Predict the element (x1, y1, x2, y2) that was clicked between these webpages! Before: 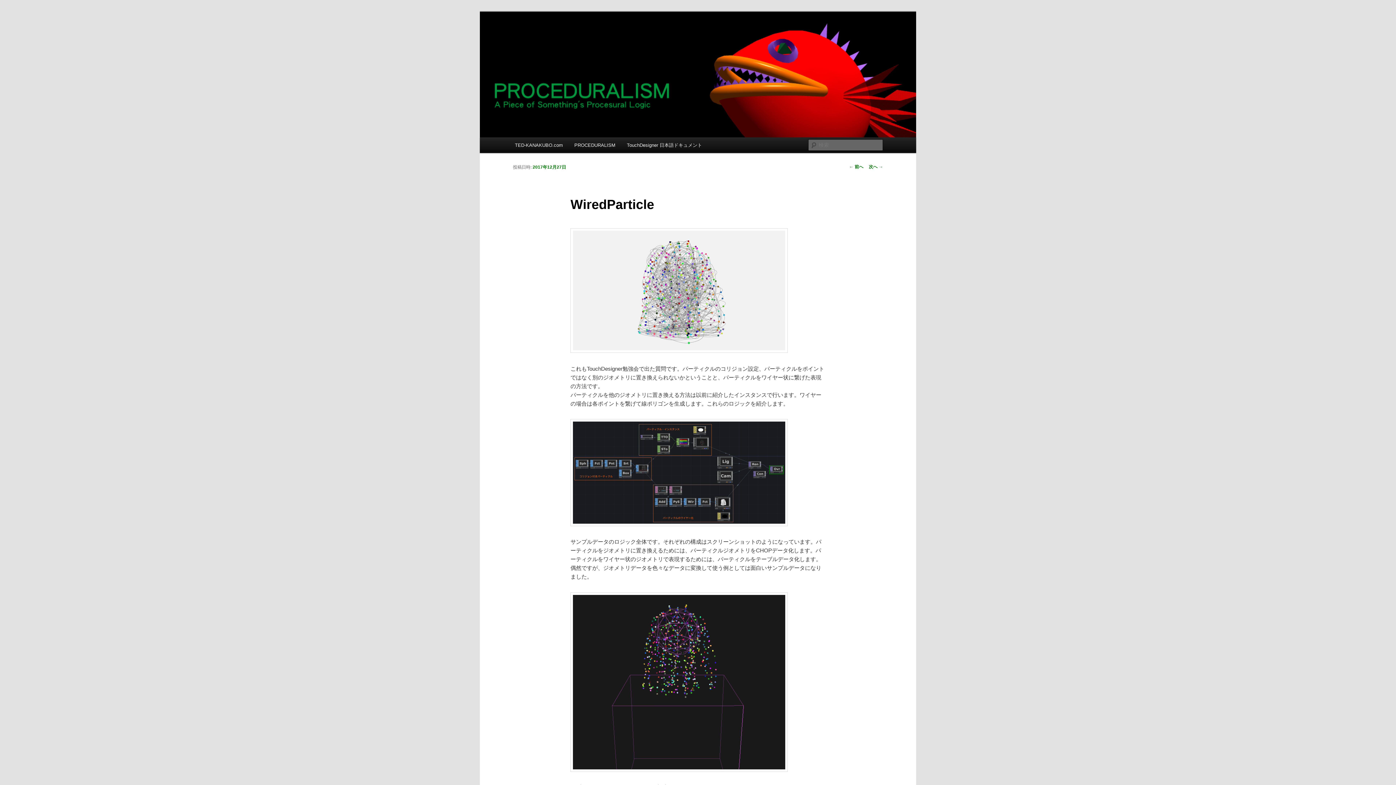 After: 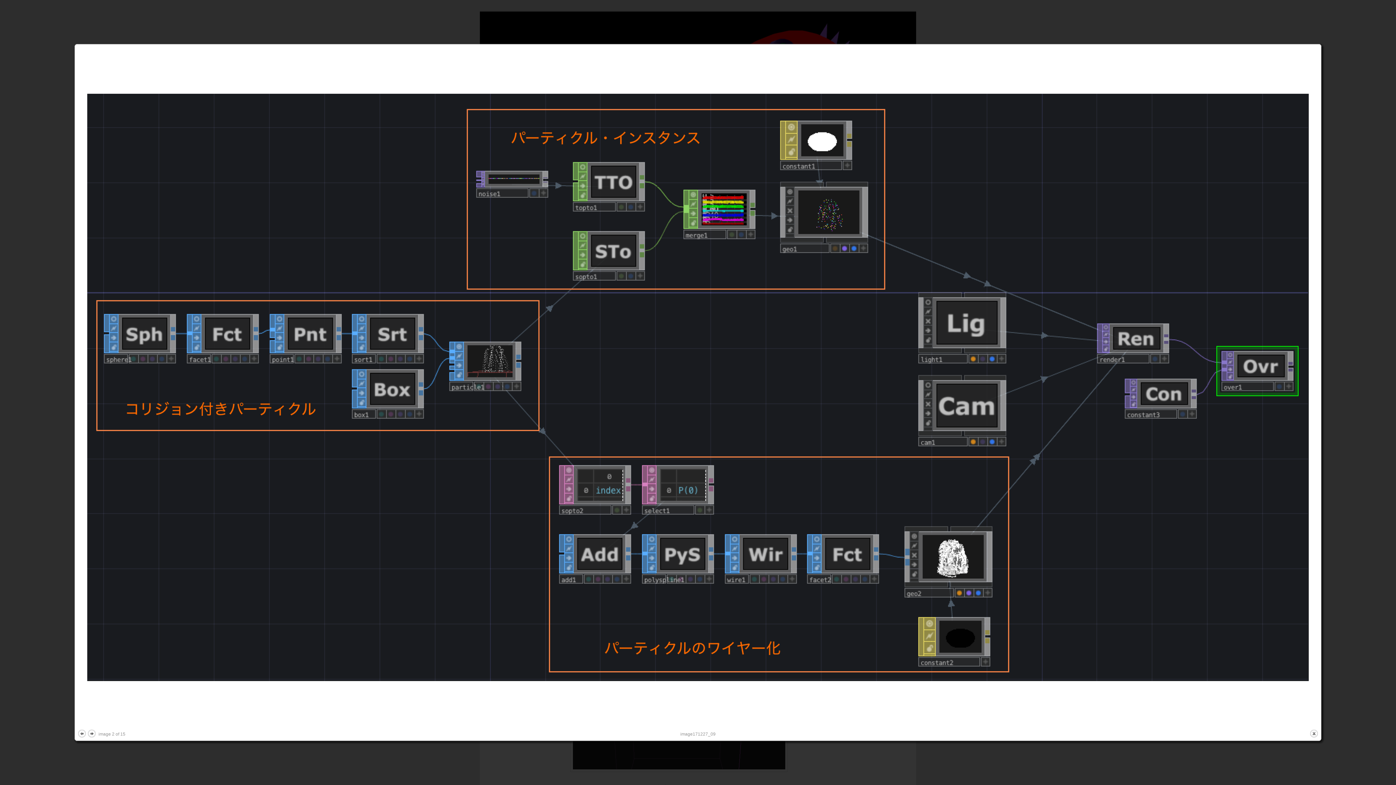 Action: bbox: (570, 521, 788, 527)